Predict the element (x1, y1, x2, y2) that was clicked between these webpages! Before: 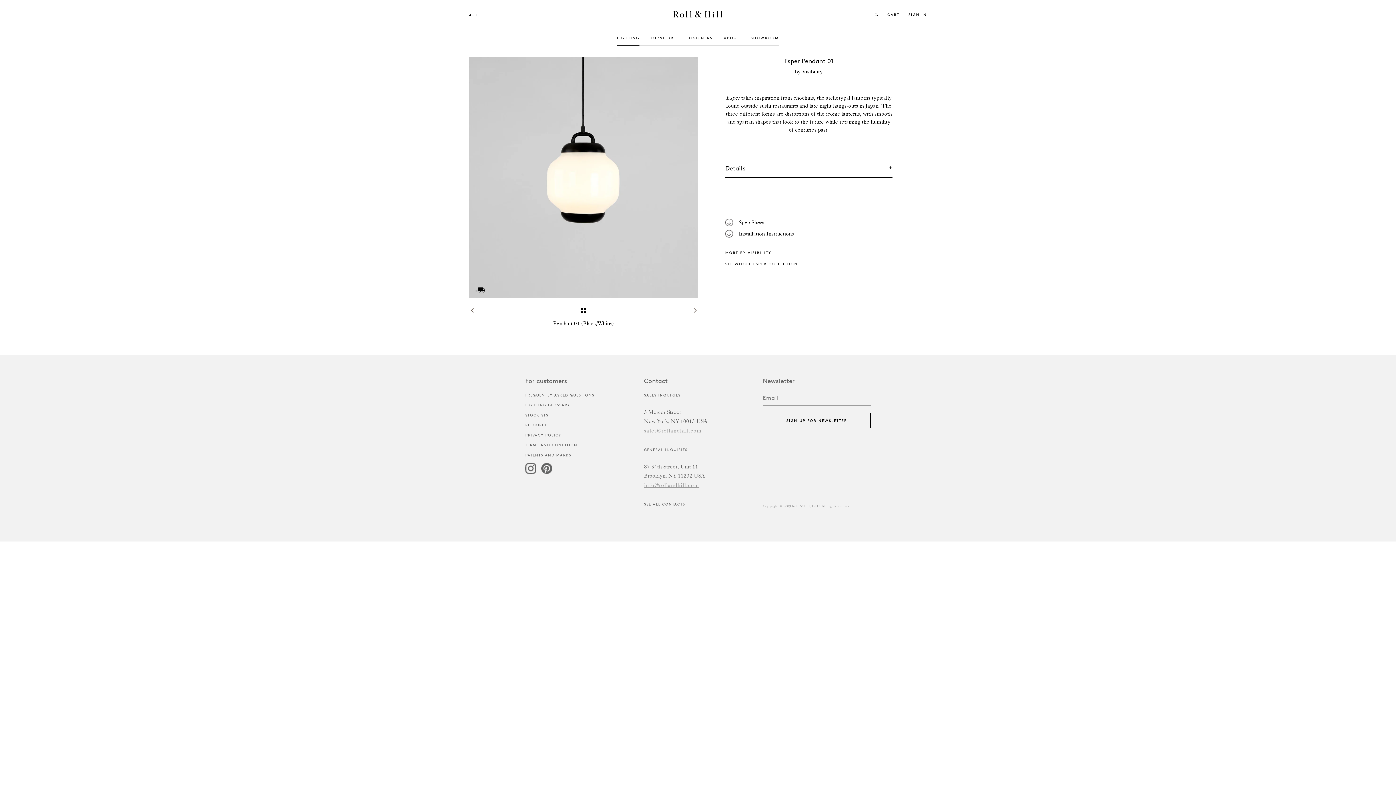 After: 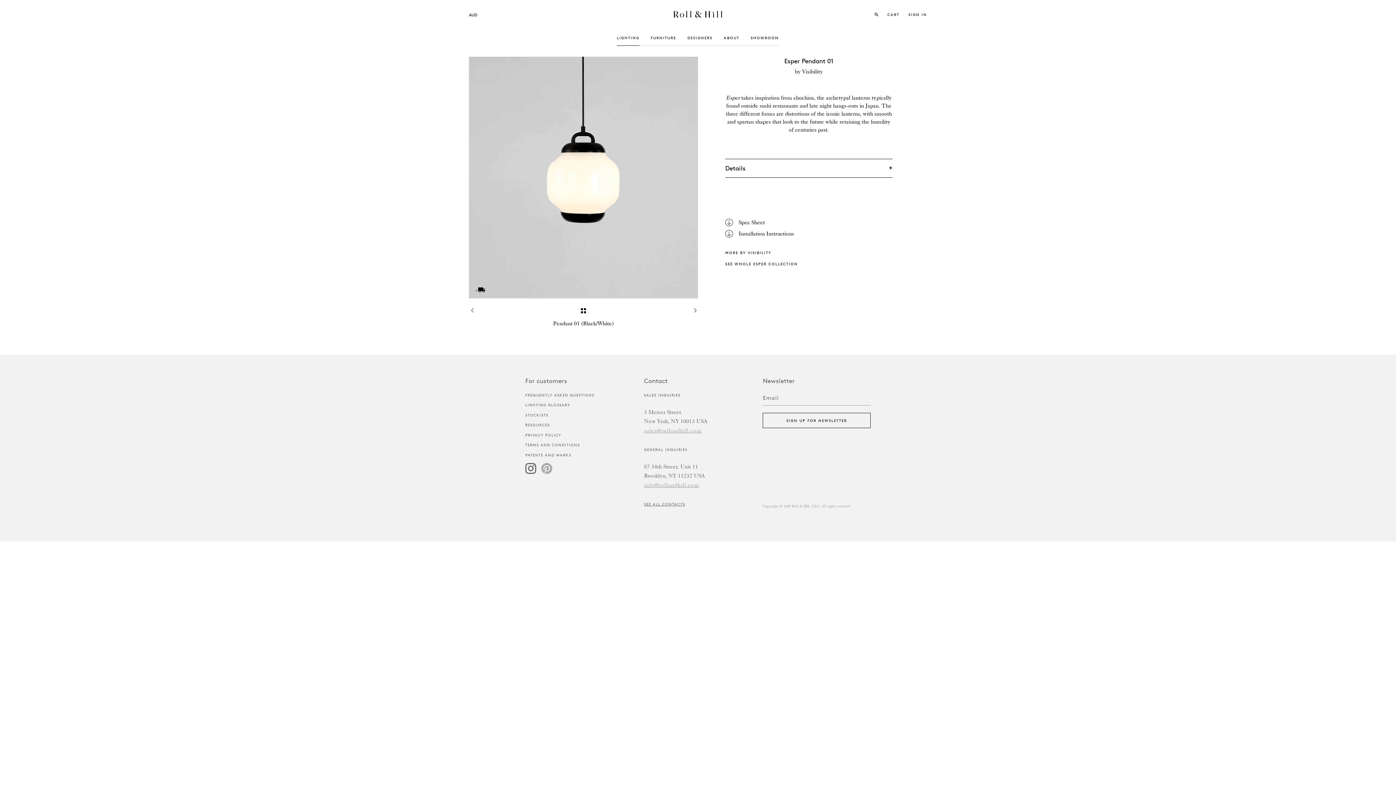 Action: bbox: (541, 470, 552, 474)